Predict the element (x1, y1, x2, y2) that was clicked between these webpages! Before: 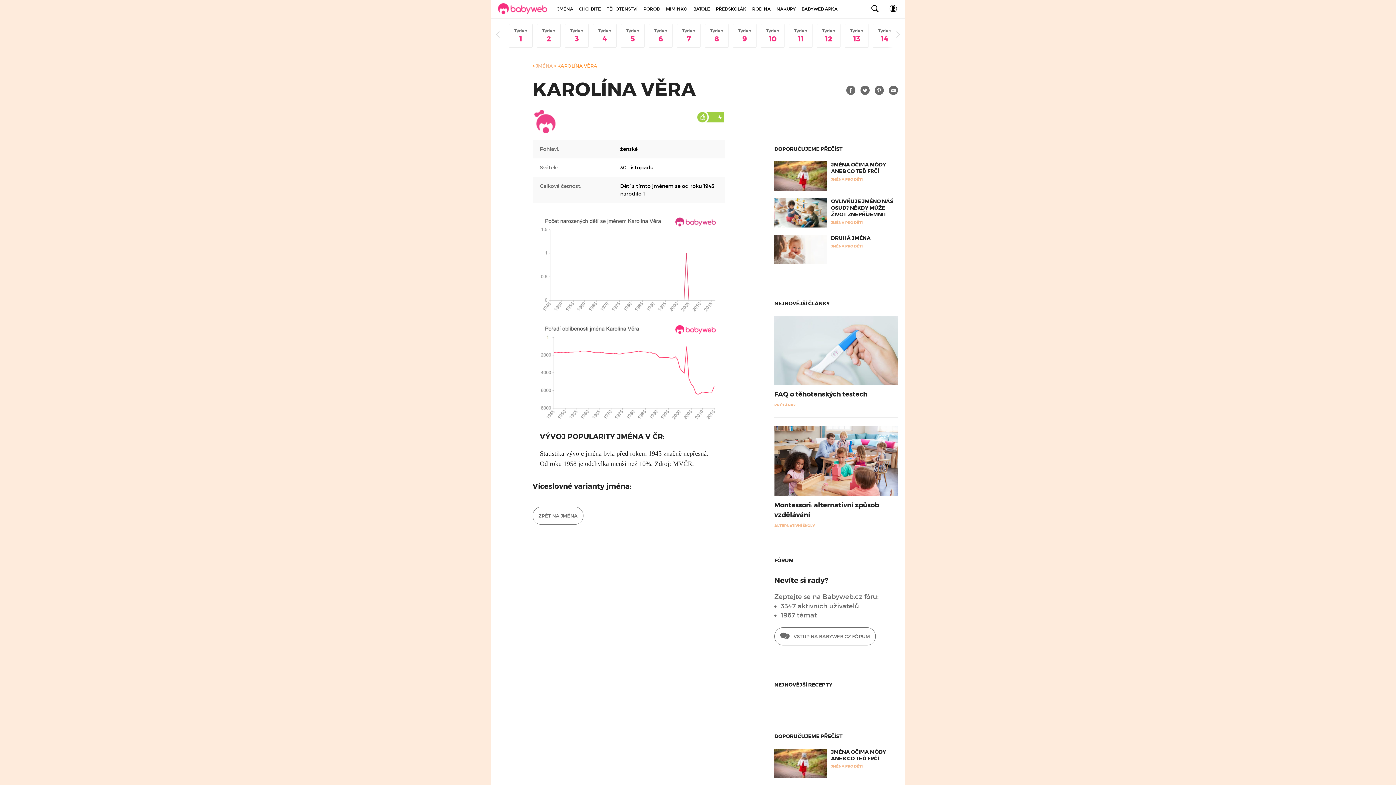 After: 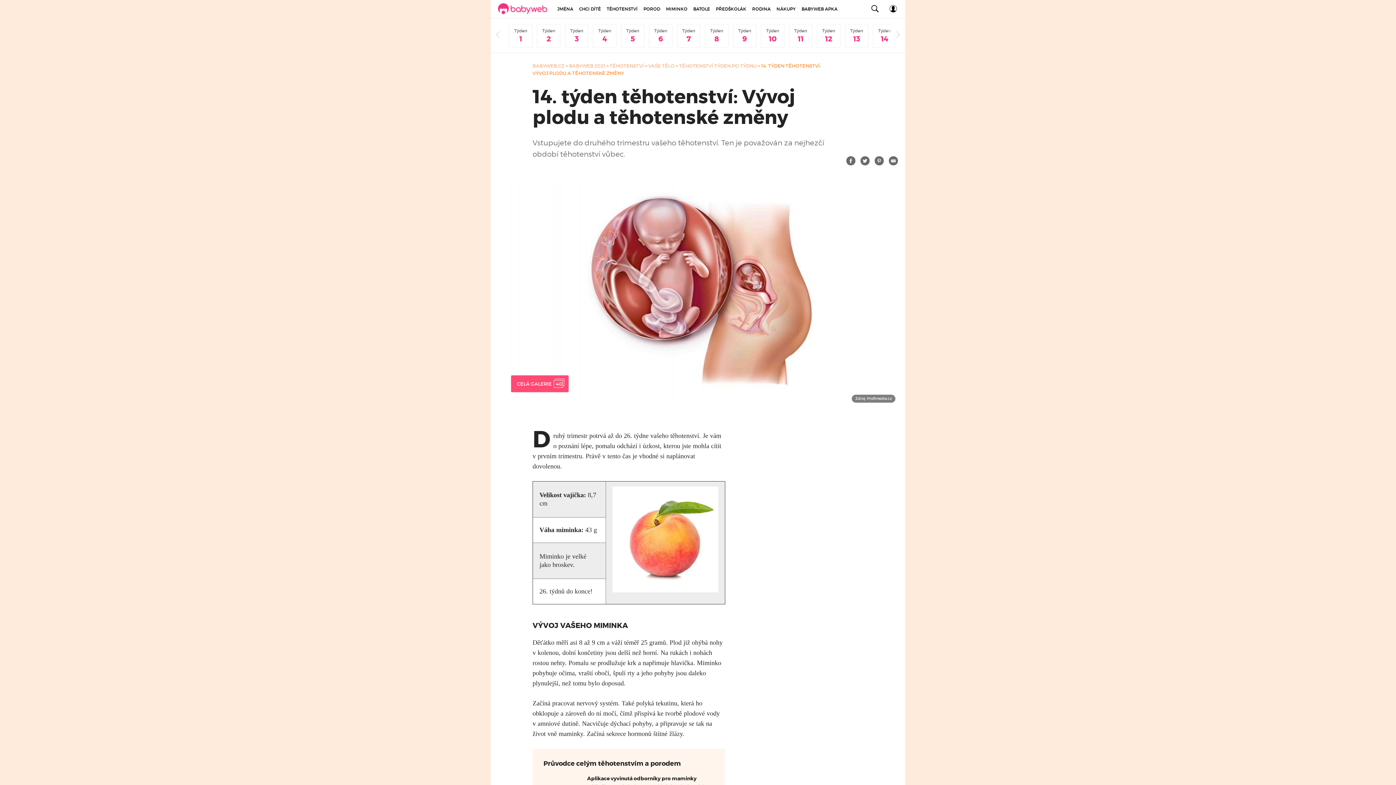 Action: label: Týden
14 bbox: (873, 24, 896, 47)